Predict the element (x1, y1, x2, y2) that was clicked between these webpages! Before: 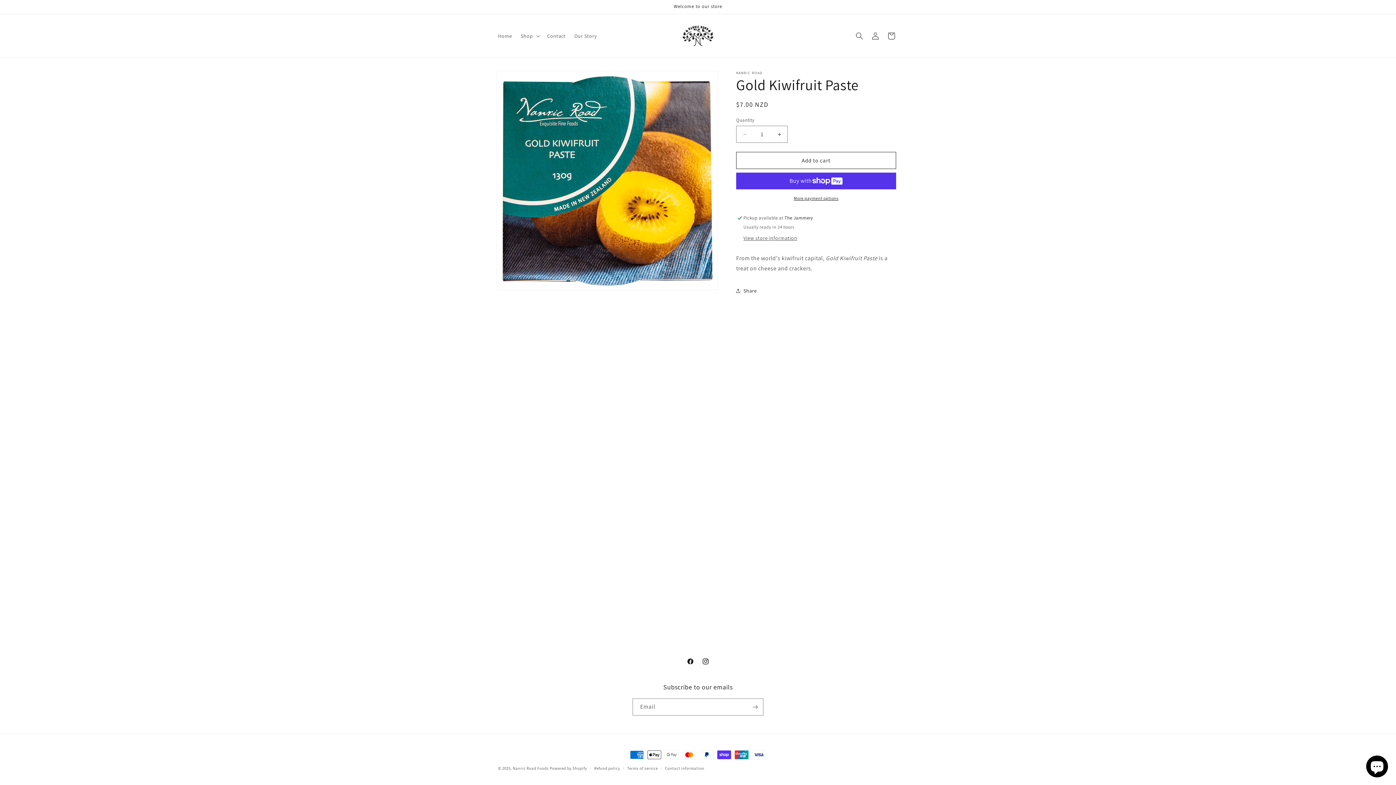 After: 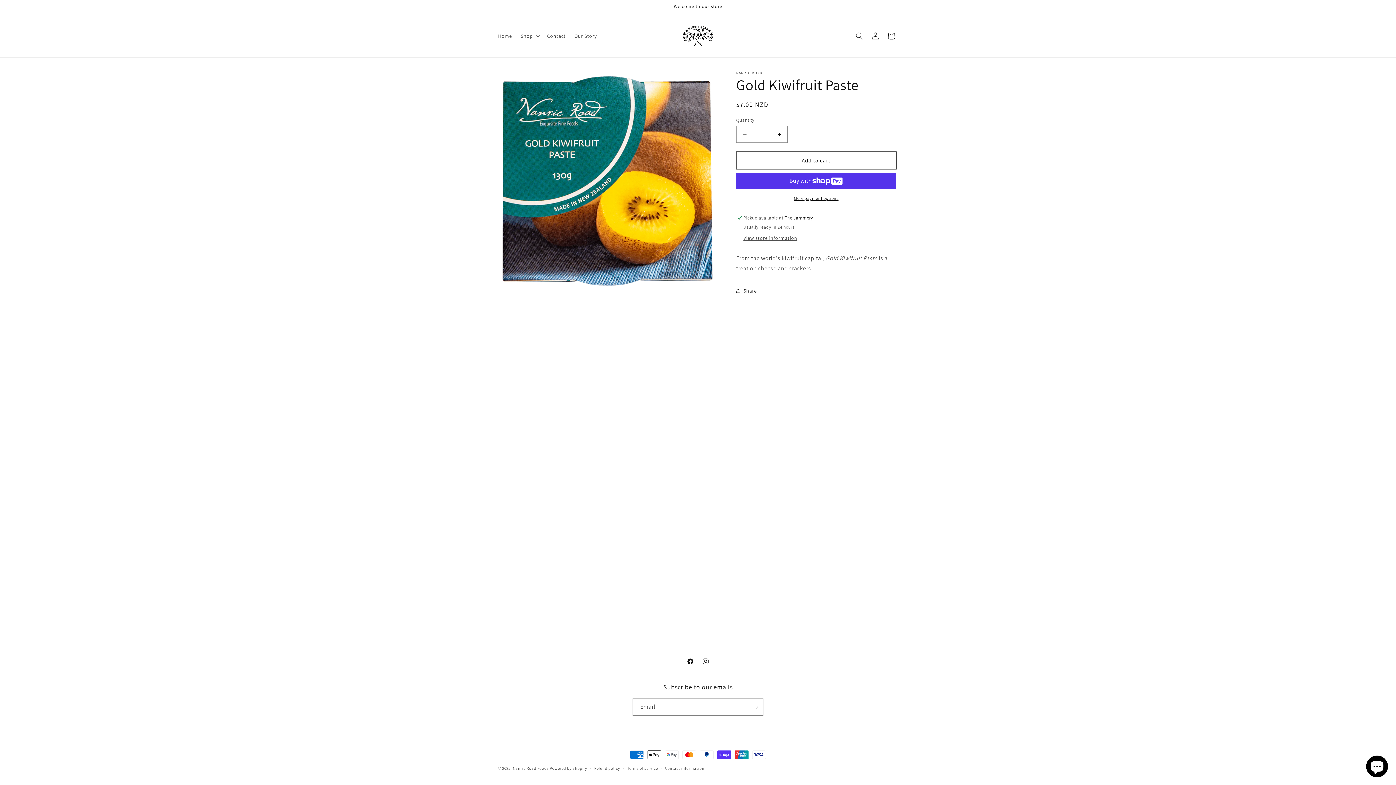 Action: label: Add to cart bbox: (736, 152, 896, 169)